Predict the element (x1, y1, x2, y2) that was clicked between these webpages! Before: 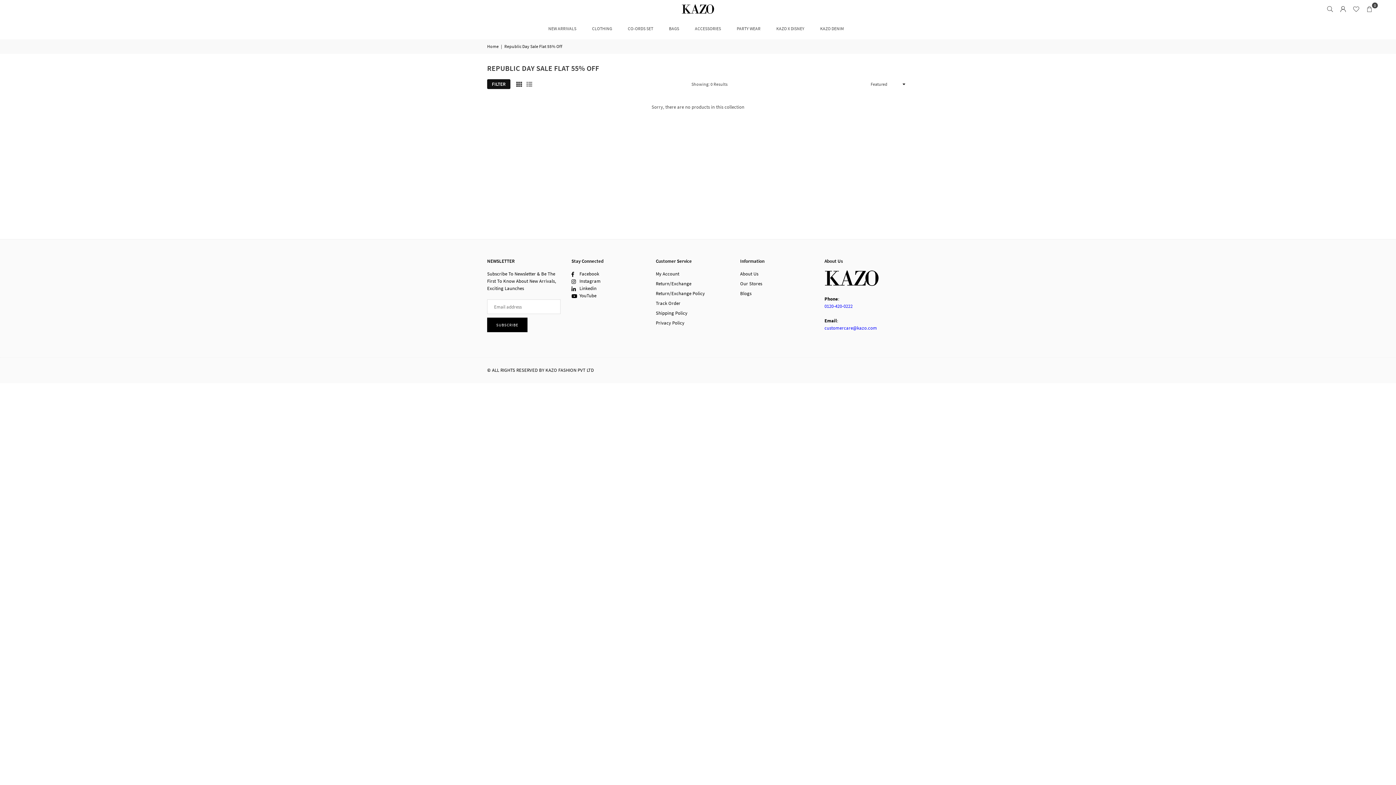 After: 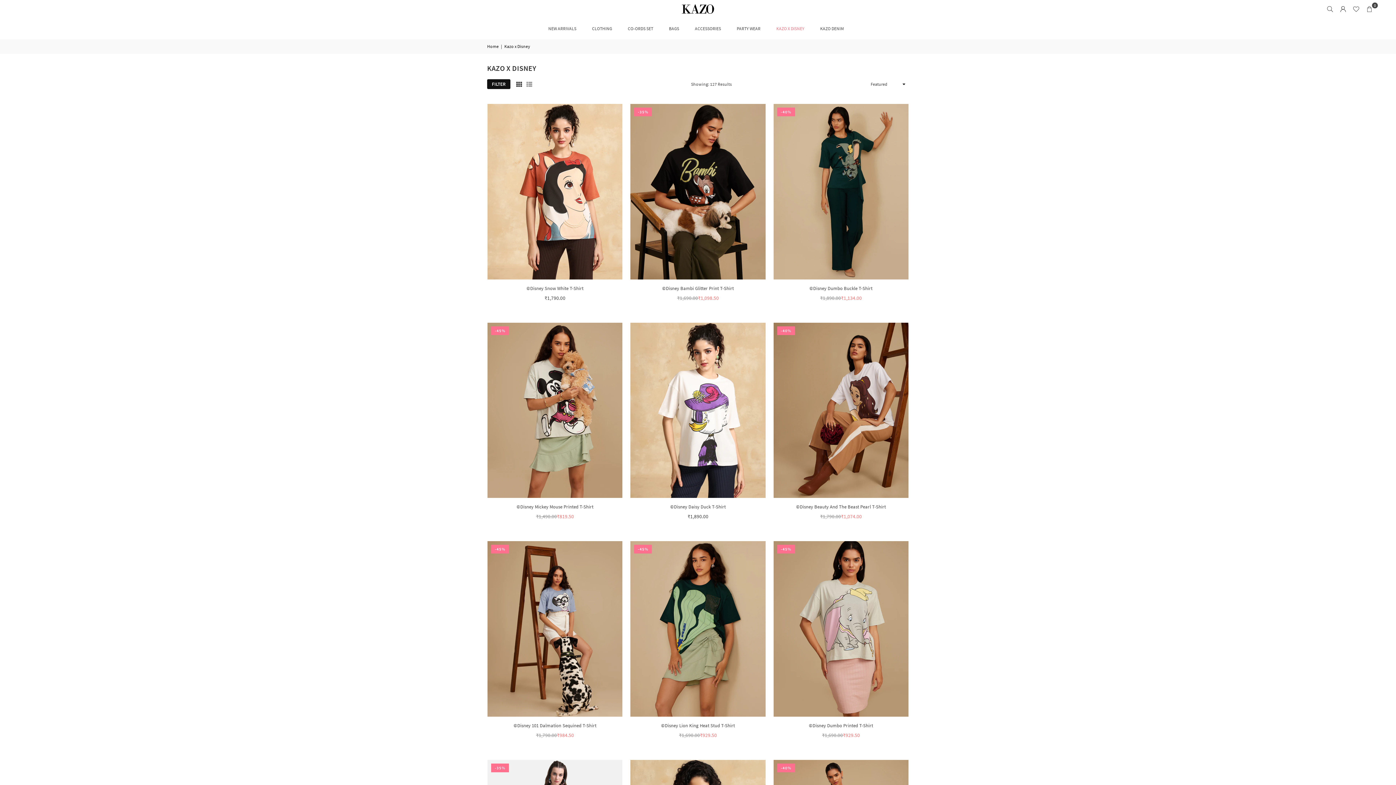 Action: bbox: (771, 18, 810, 38) label: KAZO X DISNEY